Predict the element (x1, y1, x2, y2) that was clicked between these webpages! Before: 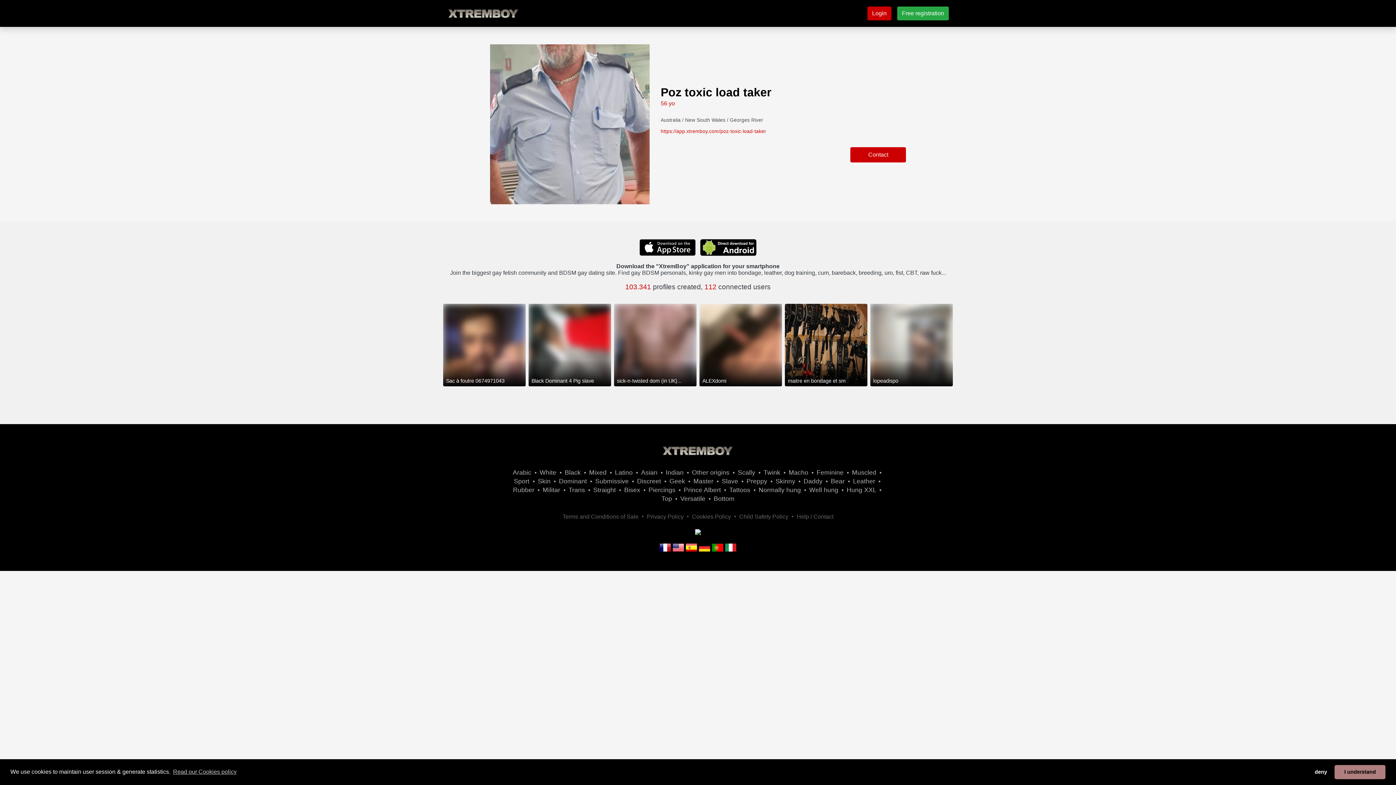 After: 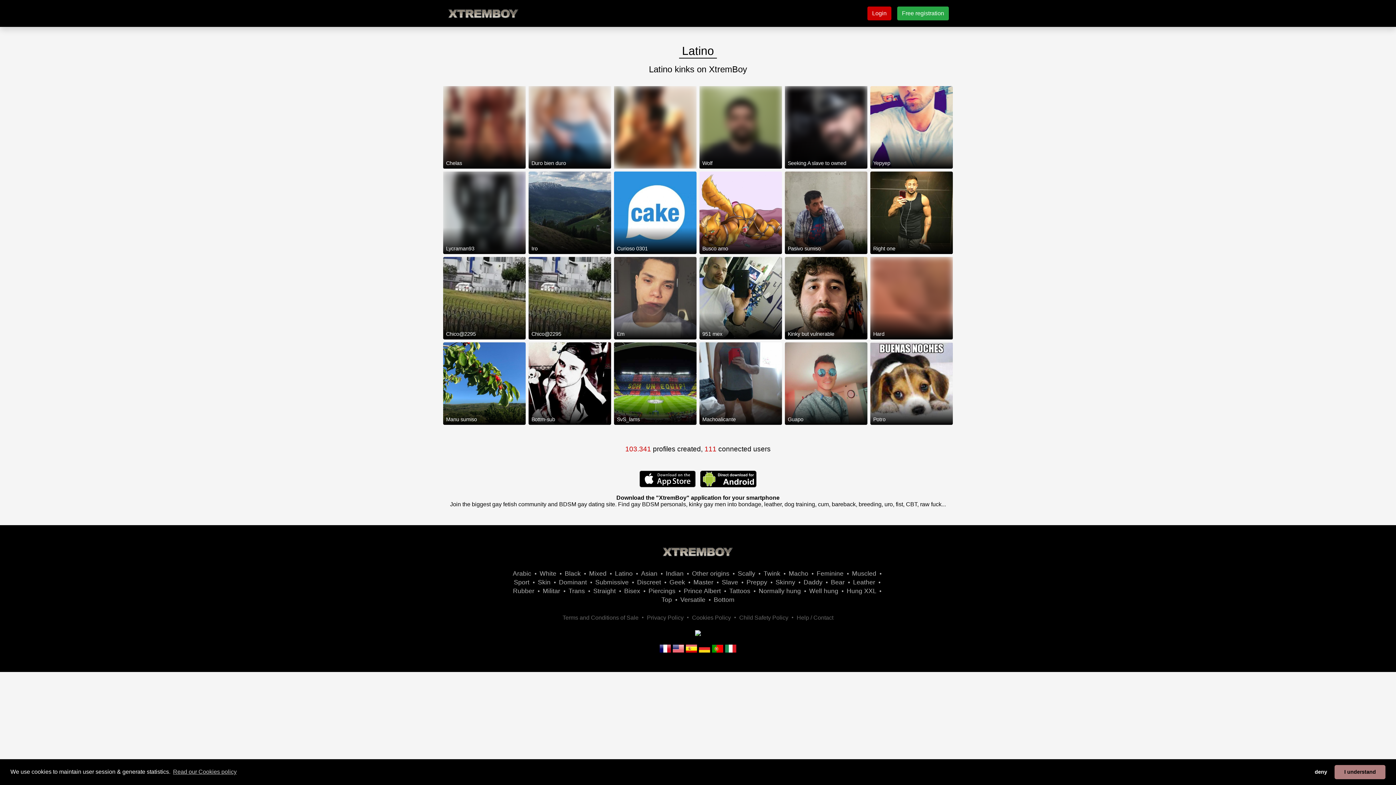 Action: label: Latino bbox: (615, 469, 632, 476)